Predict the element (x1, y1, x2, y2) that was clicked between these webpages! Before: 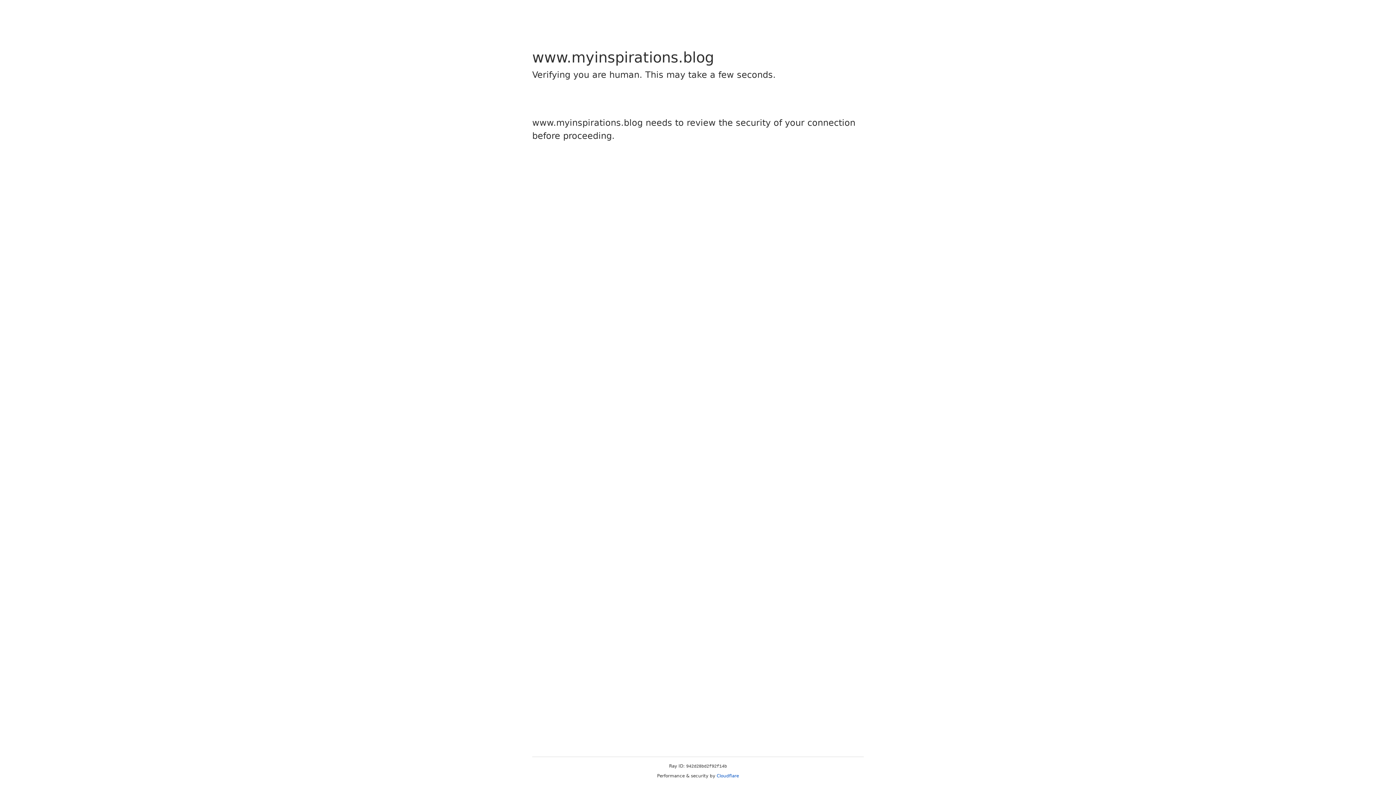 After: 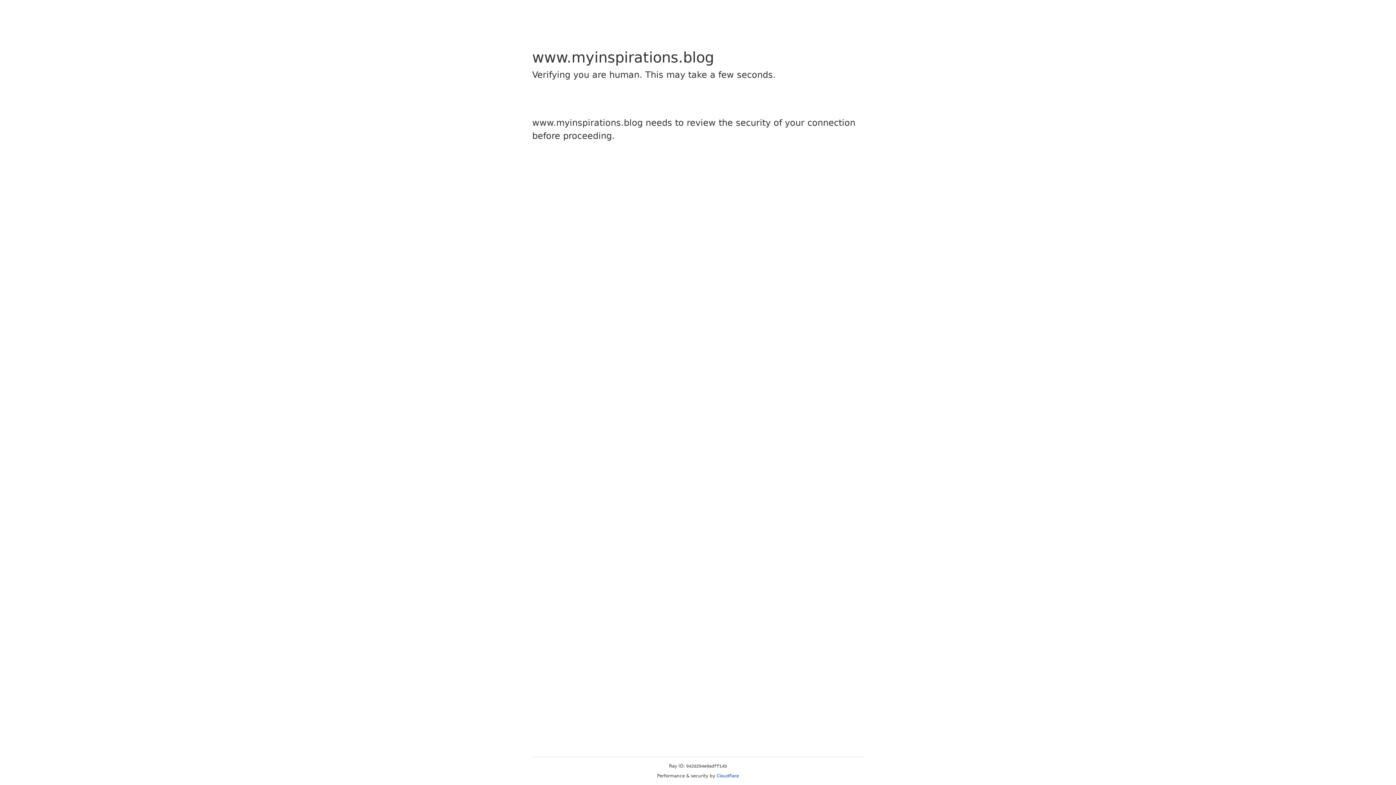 Action: bbox: (716, 773, 739, 778) label: Cloudflare